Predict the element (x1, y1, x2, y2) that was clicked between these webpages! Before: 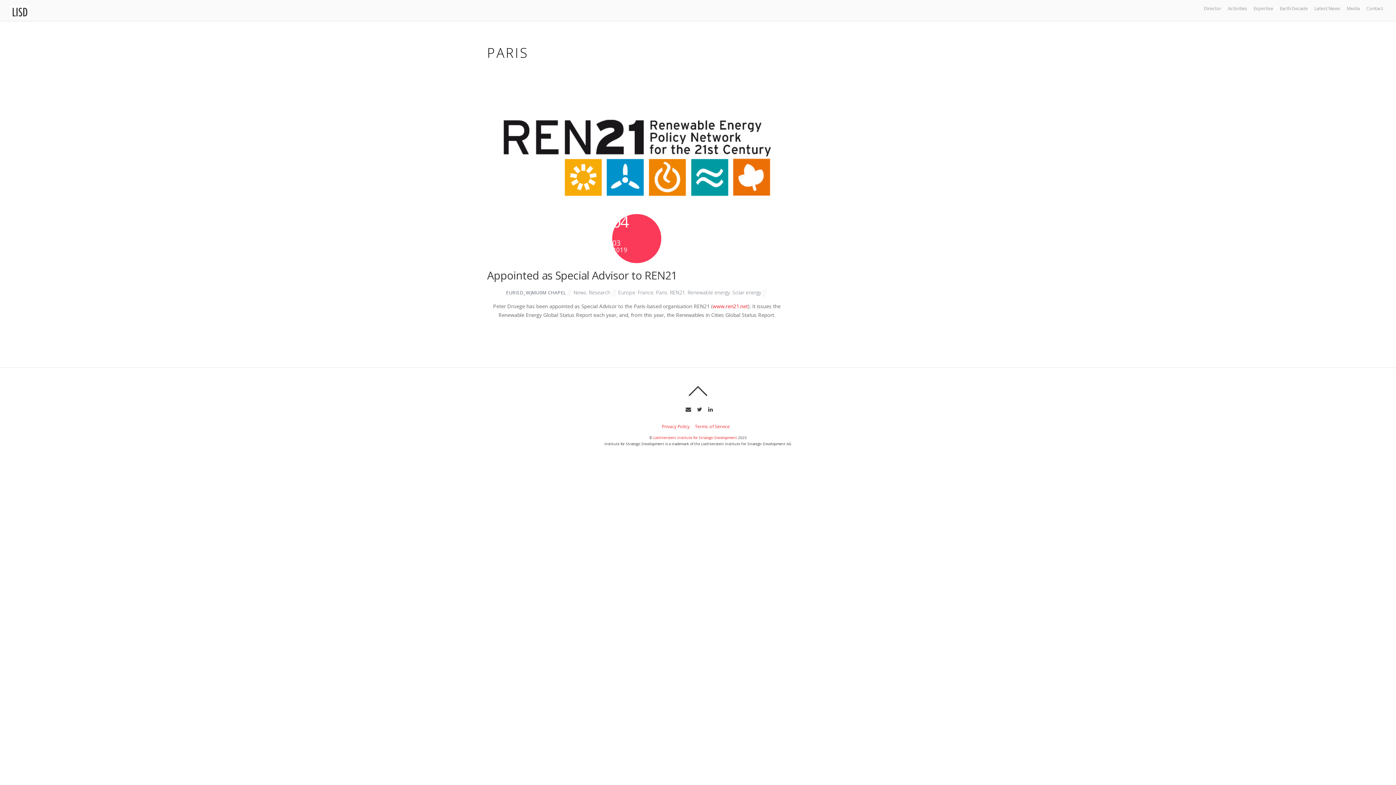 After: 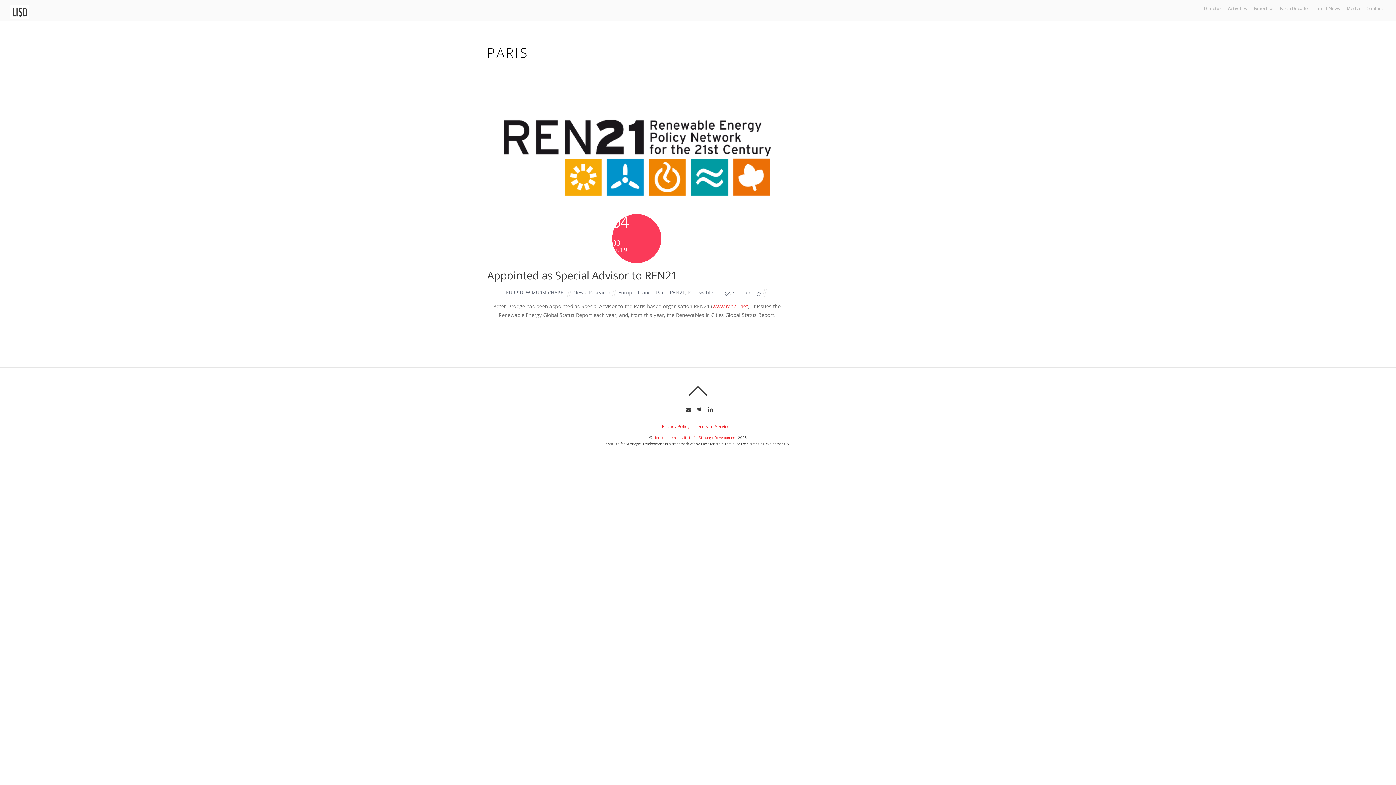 Action: bbox: (683, 405, 691, 411)